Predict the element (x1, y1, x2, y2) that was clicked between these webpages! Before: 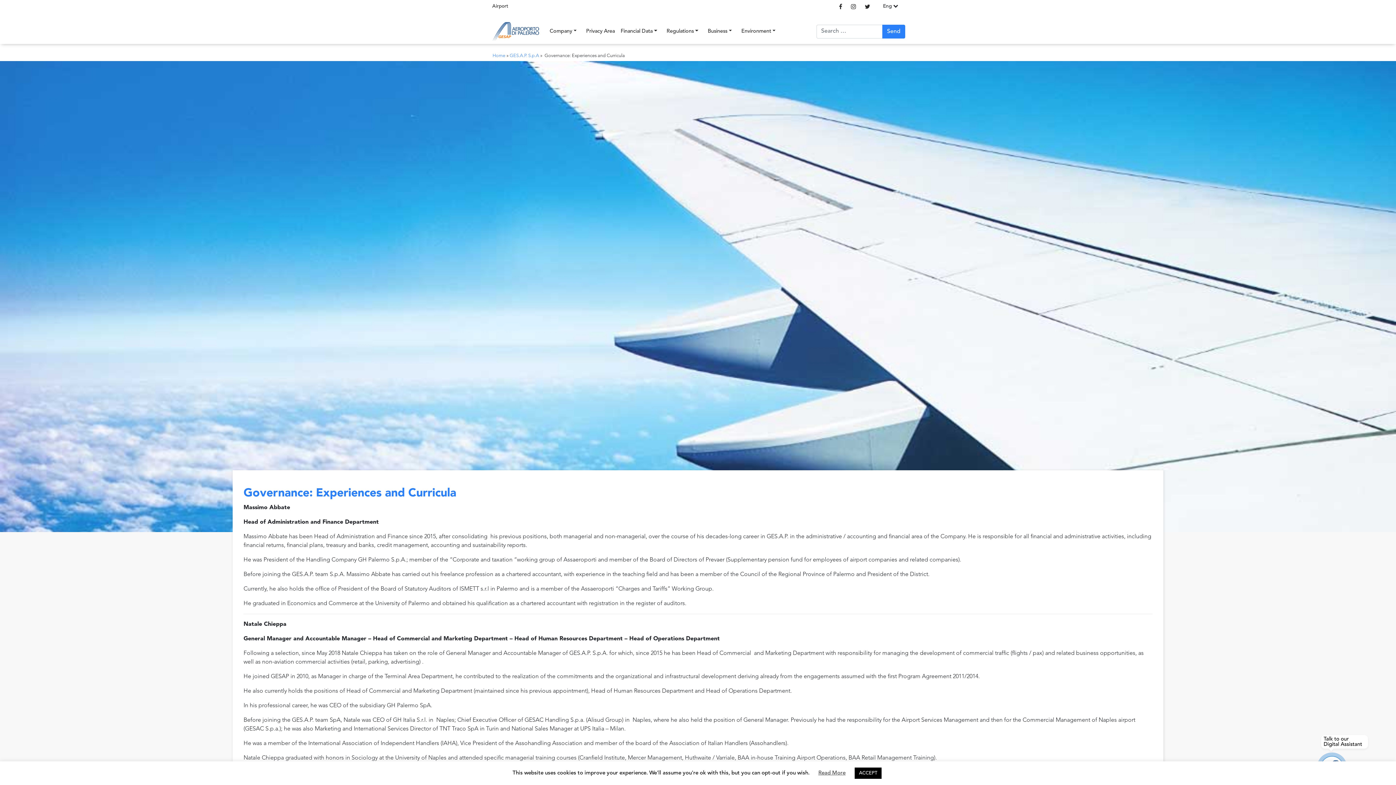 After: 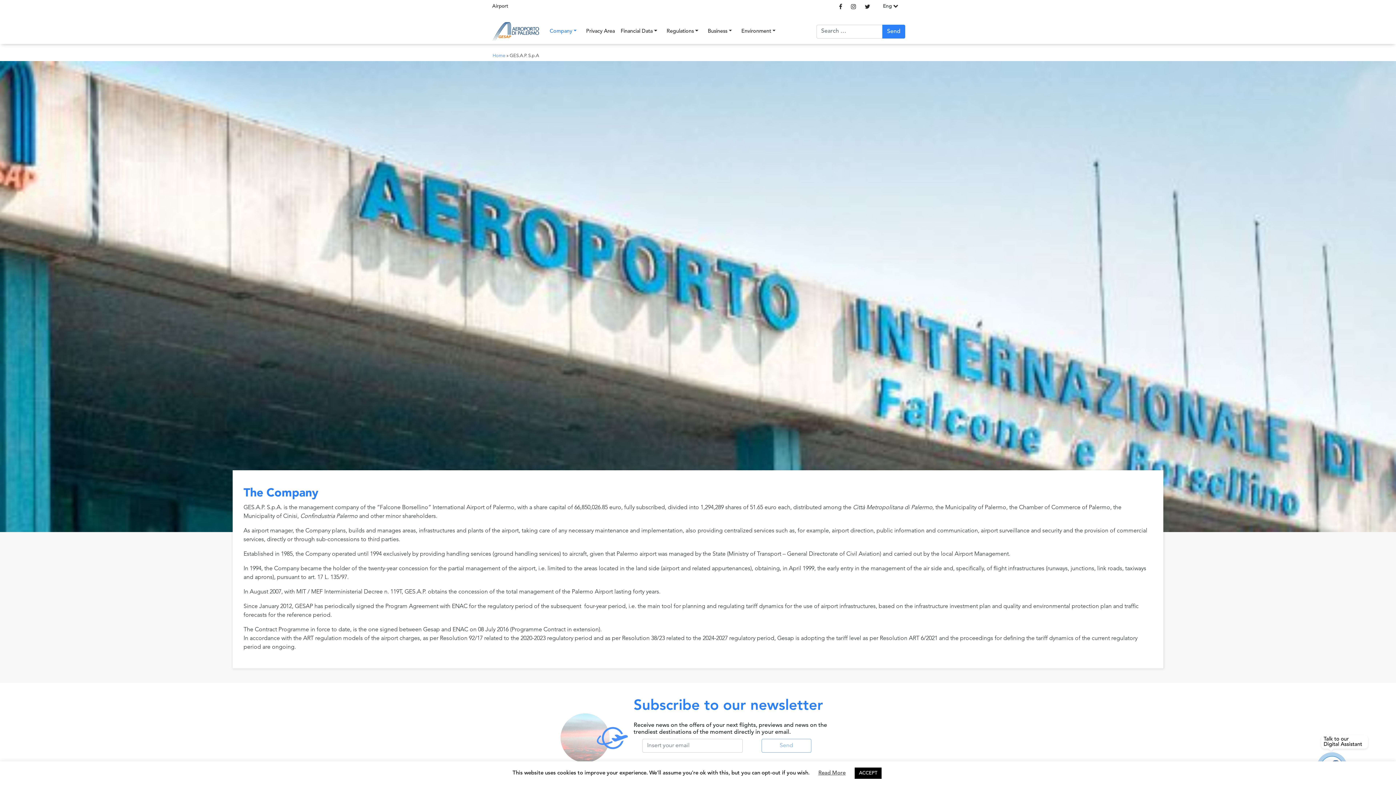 Action: label: GES.A.P. S.p.A bbox: (509, 53, 539, 58)